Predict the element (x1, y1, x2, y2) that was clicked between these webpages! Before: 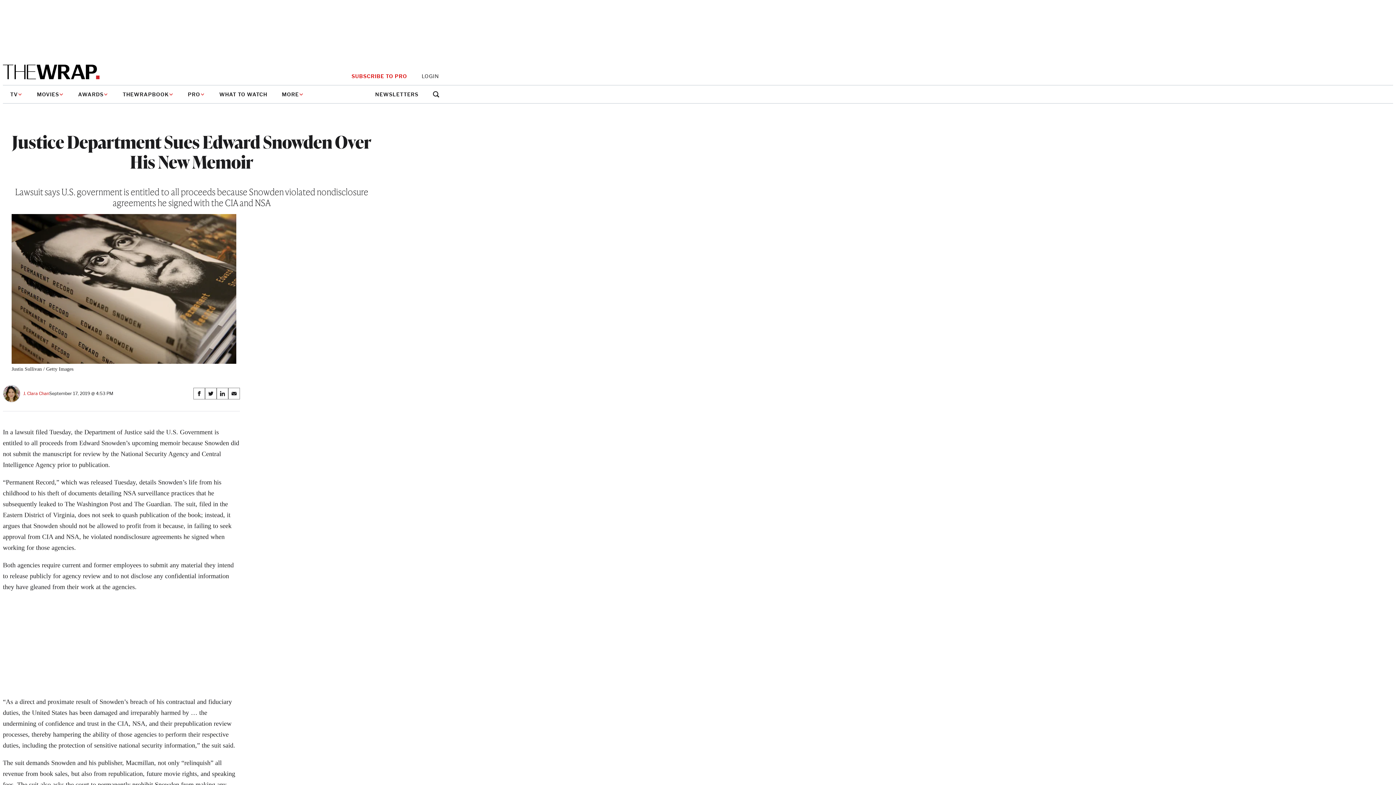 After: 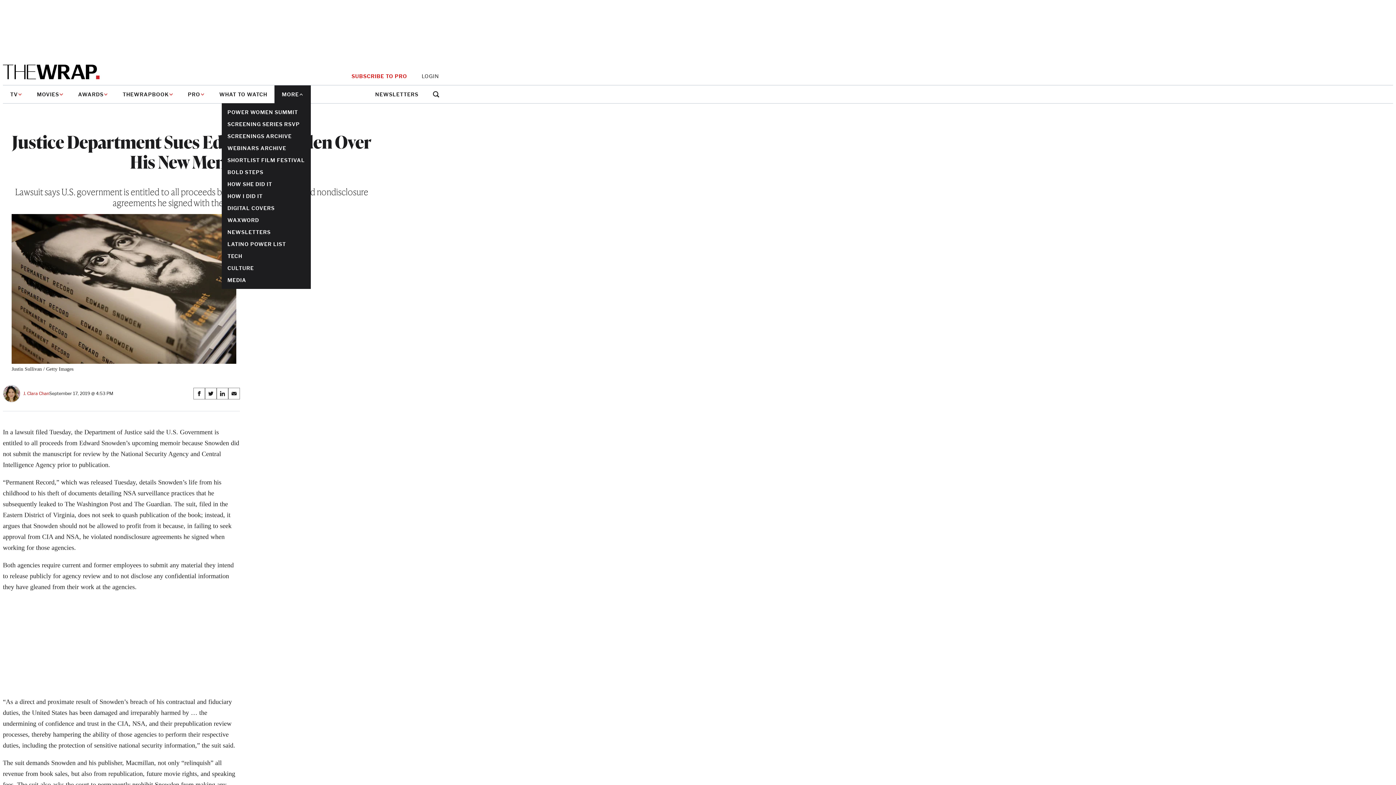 Action: bbox: (274, 85, 310, 103) label: MORE